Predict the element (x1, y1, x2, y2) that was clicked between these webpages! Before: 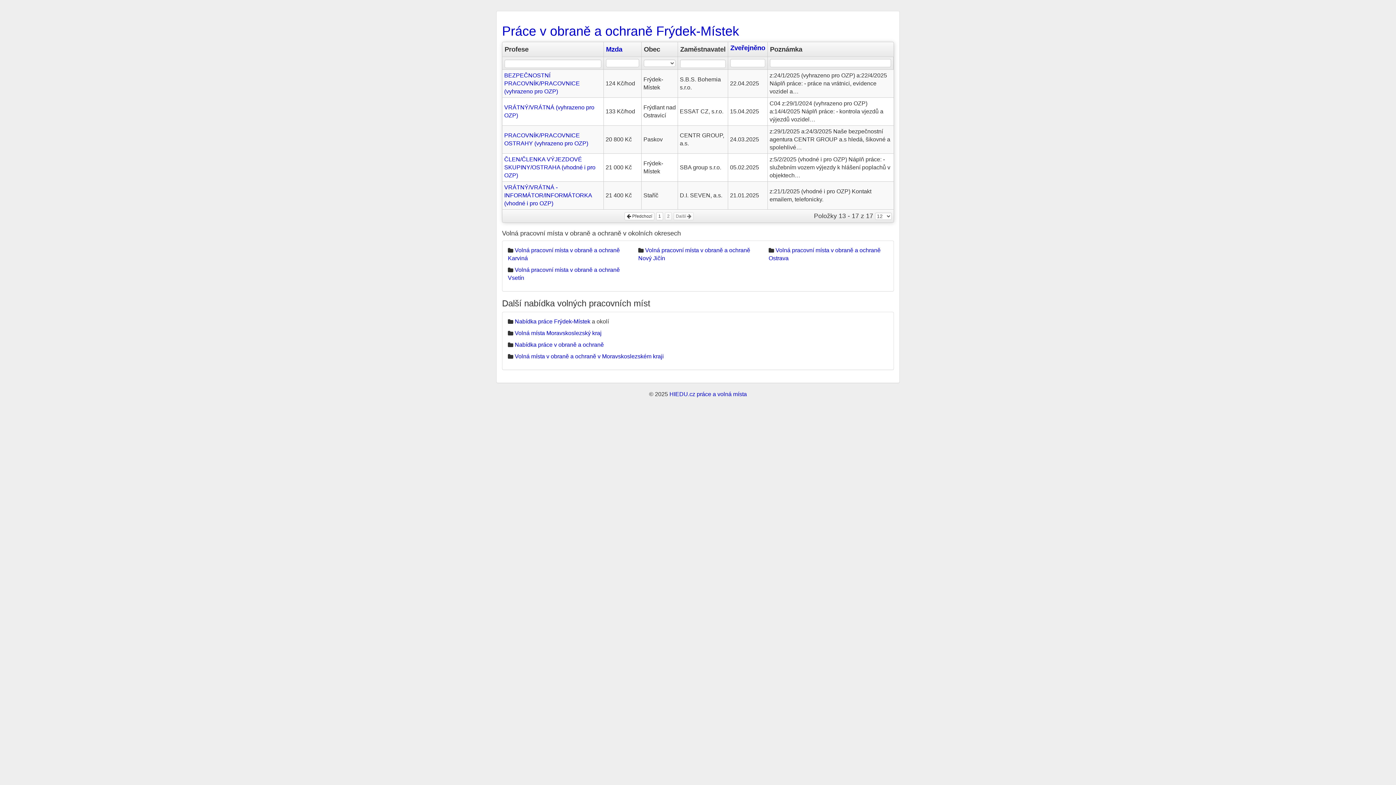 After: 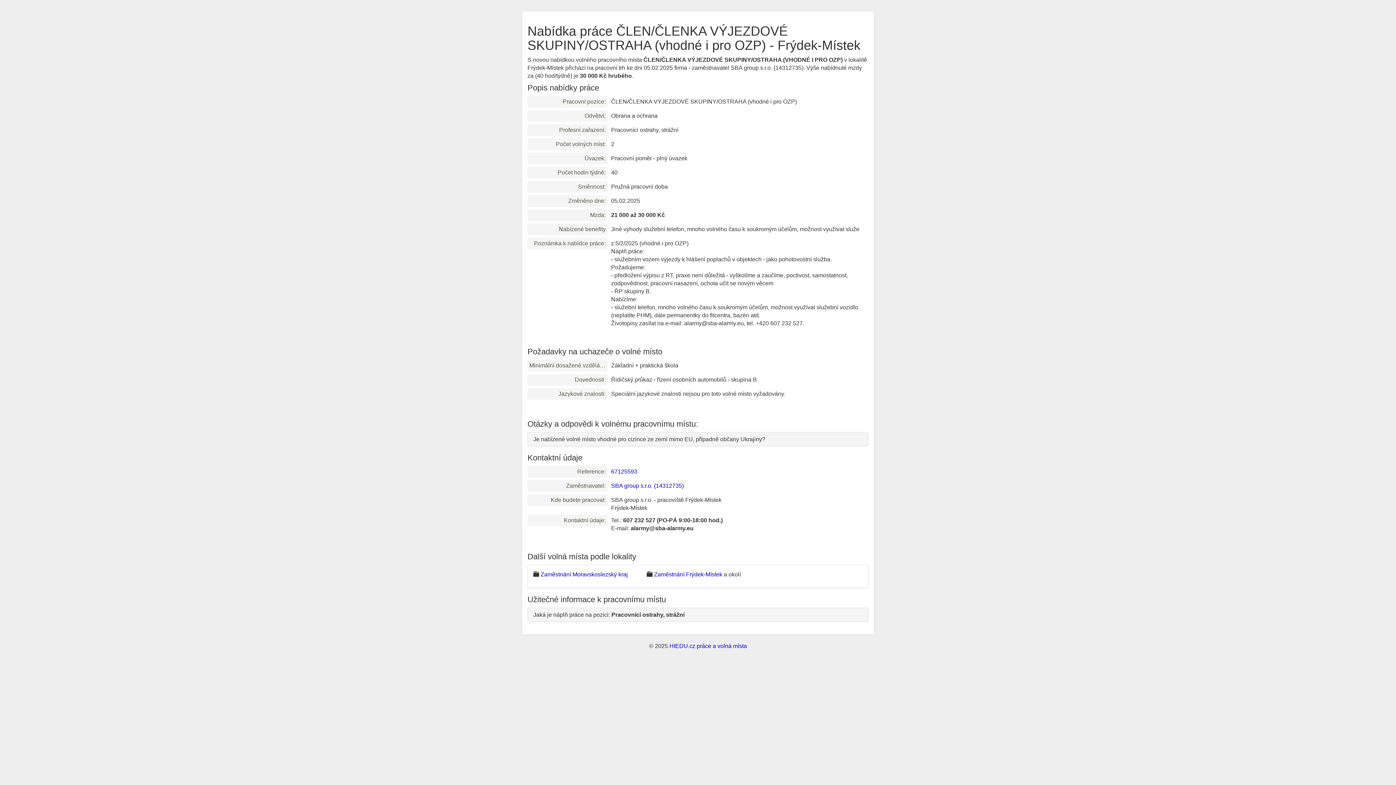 Action: label: ČLEN/ČLENKA VÝJEZDOVÉ SKUPINY/OSTRAHA (vhodné i pro OZP) bbox: (504, 156, 595, 178)